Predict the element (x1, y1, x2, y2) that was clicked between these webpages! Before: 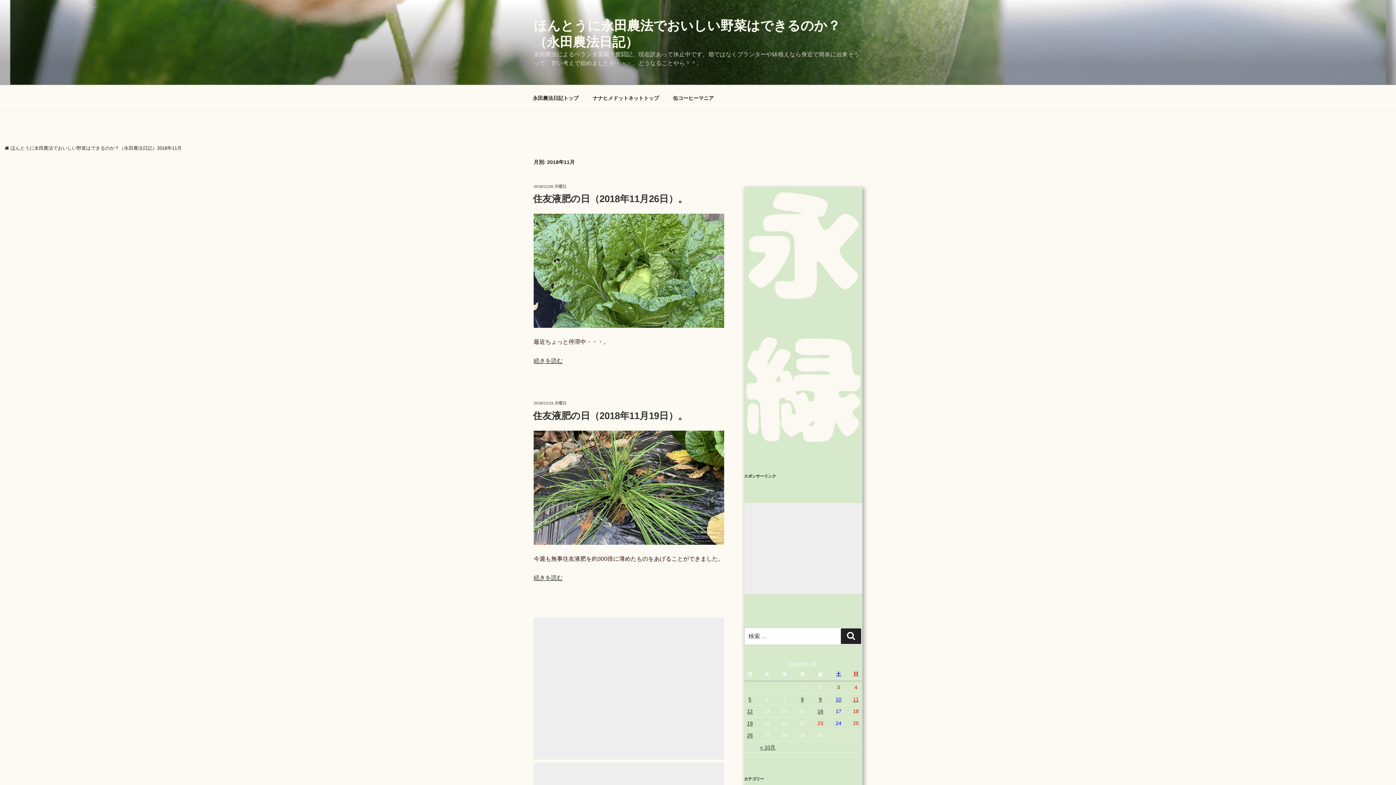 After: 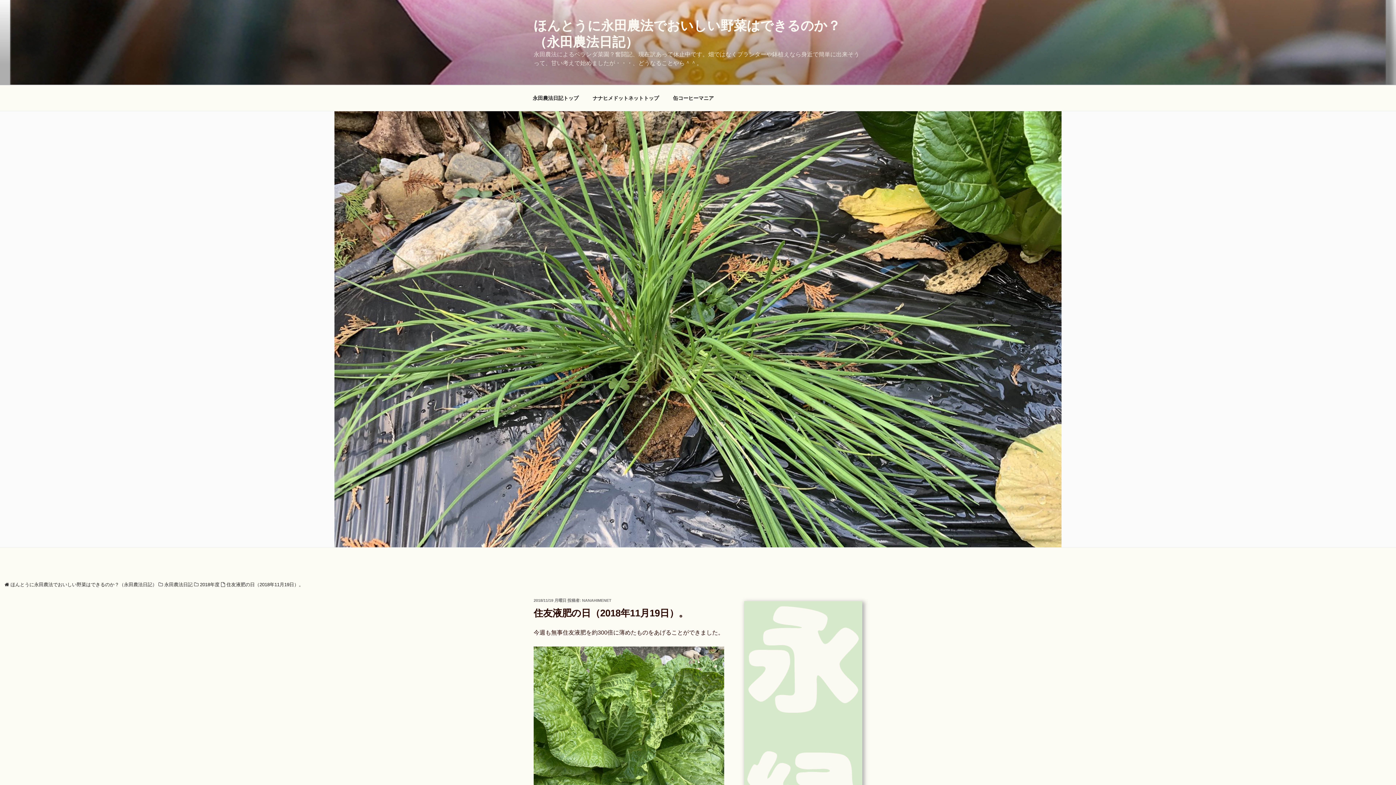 Action: bbox: (533, 410, 687, 421) label: 住友液肥の日（2018年11月19日）。